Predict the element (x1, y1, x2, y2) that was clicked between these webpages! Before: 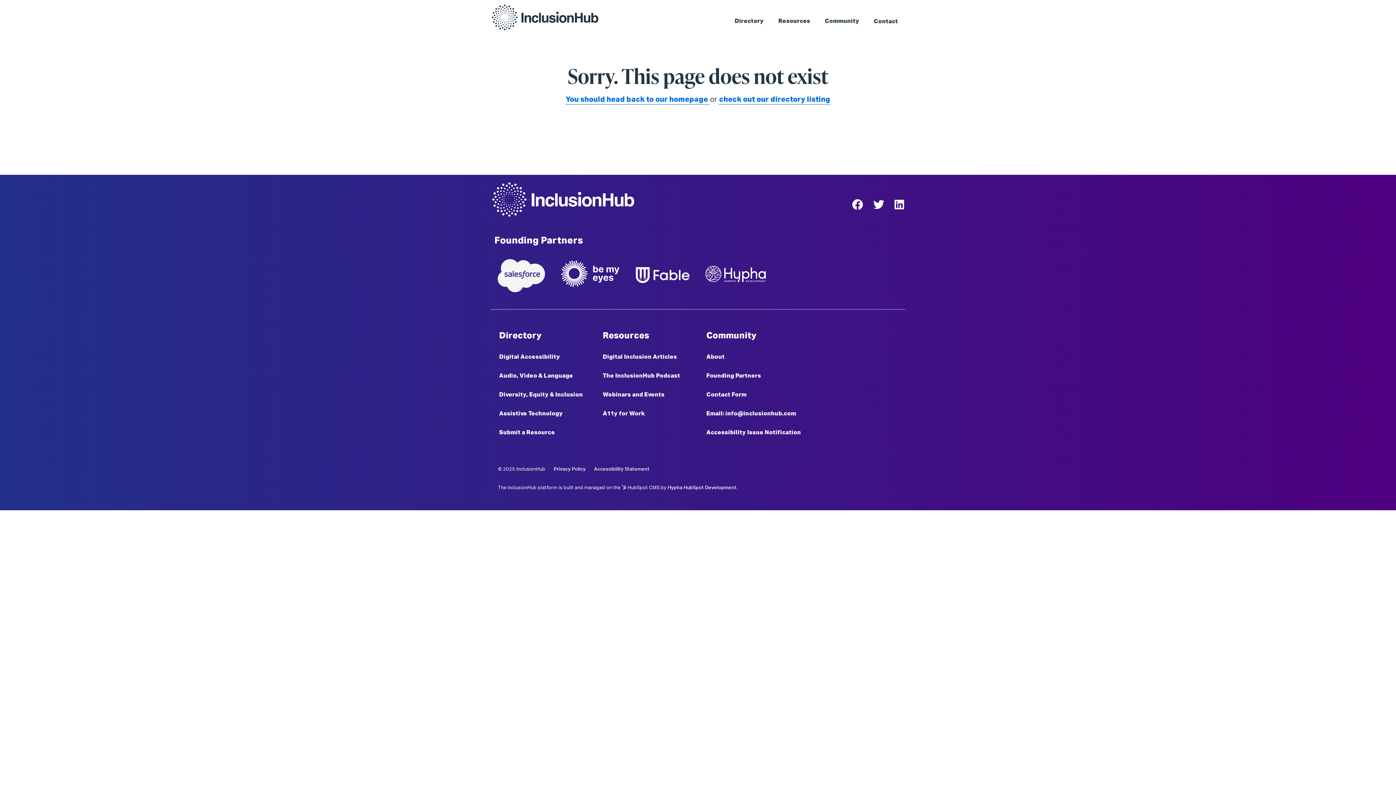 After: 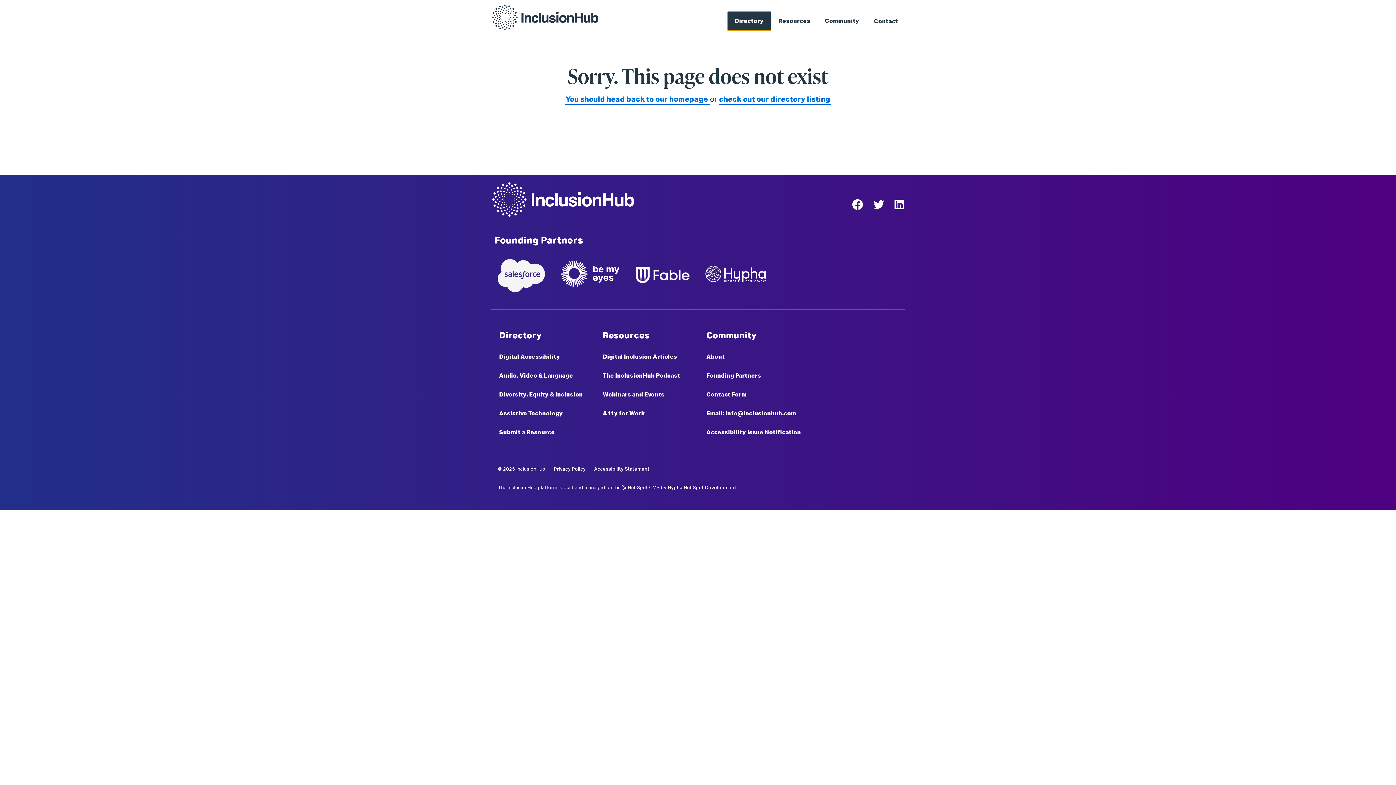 Action: label: Directory bbox: (727, 11, 771, 30)